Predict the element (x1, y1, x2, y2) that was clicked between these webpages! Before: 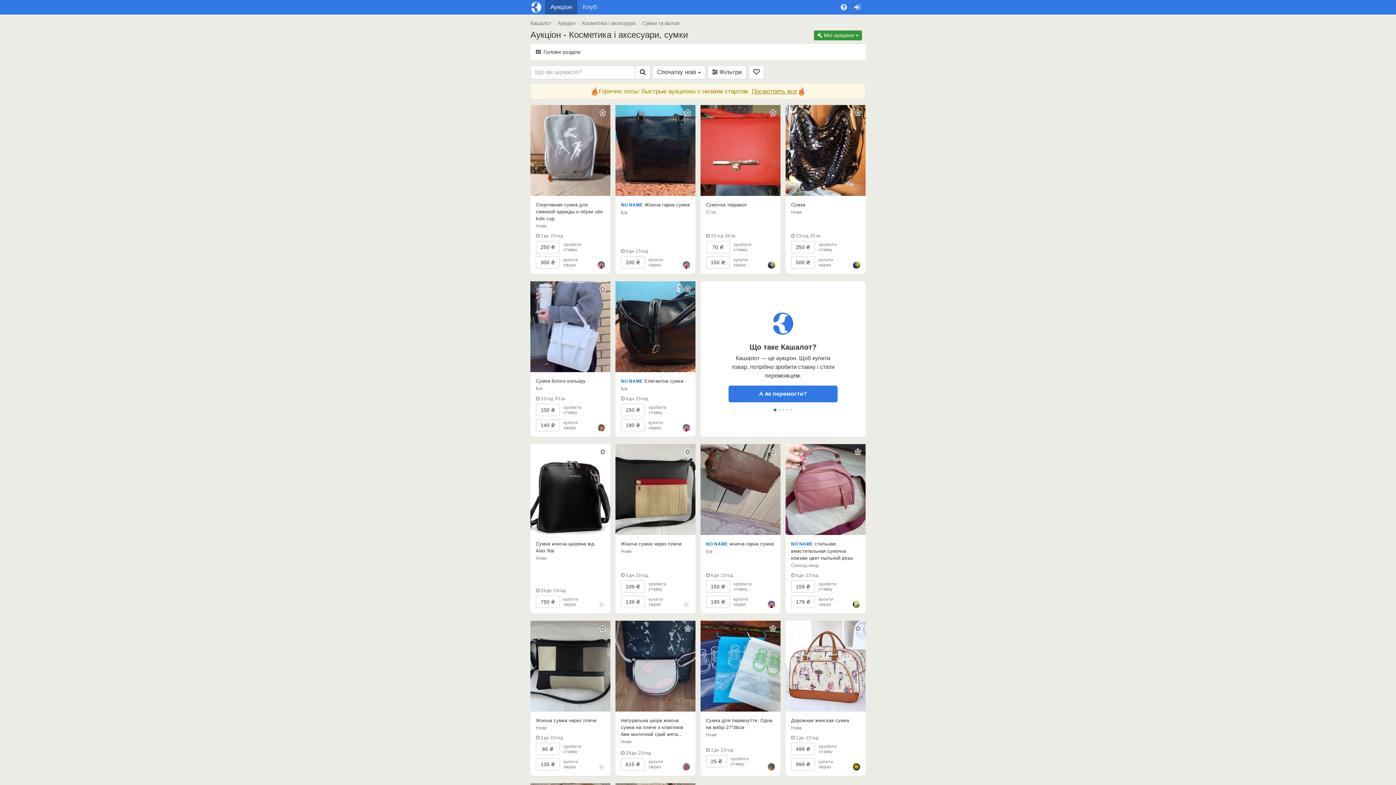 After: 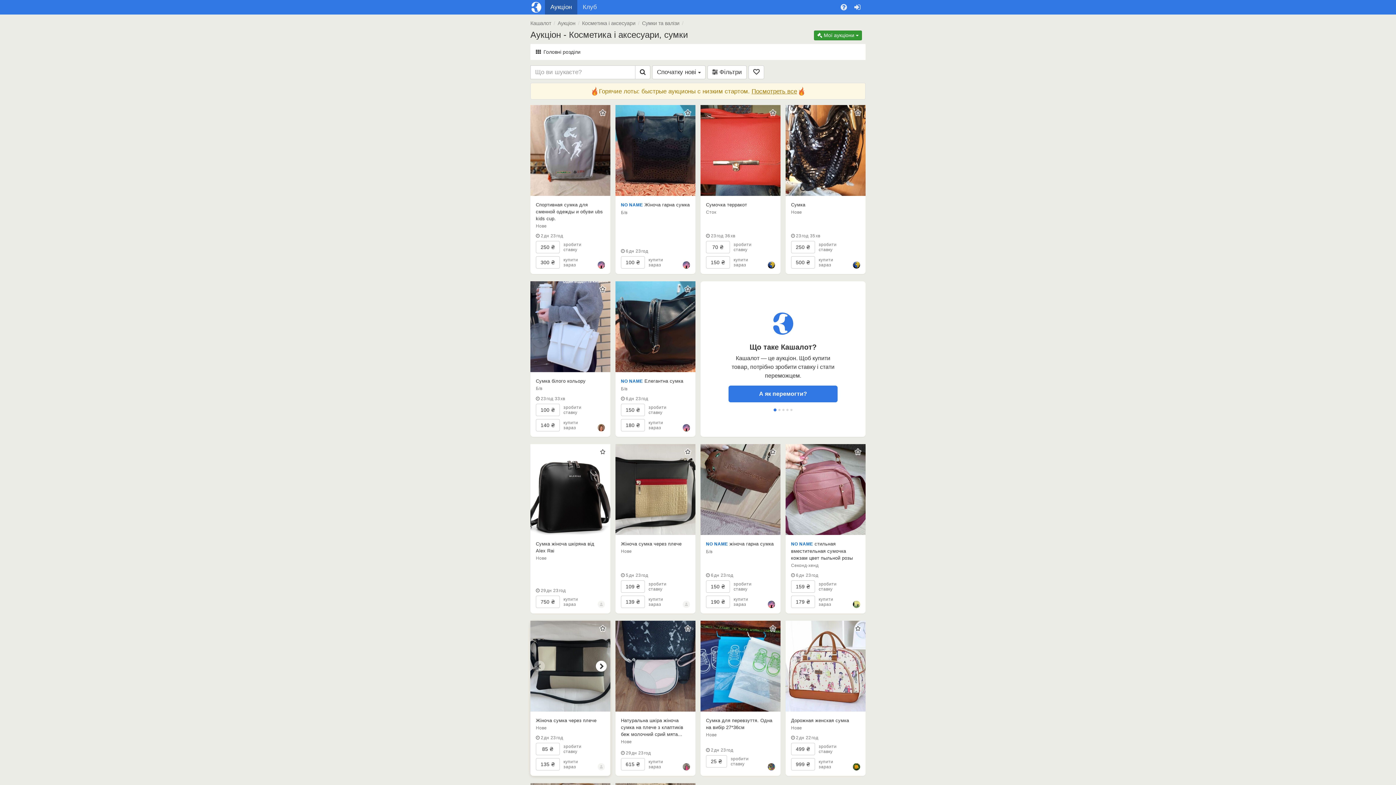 Action: bbox: (530, 621, 610, 712)